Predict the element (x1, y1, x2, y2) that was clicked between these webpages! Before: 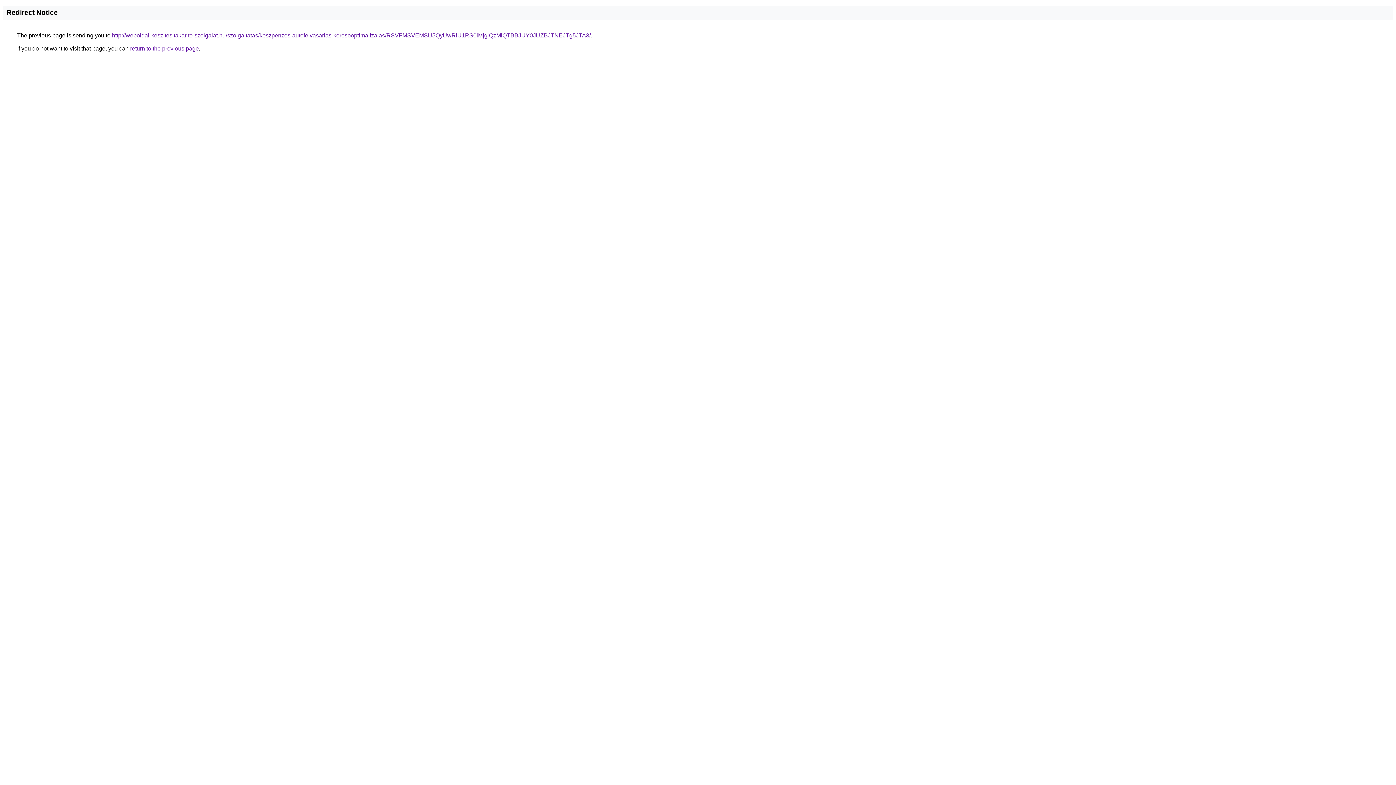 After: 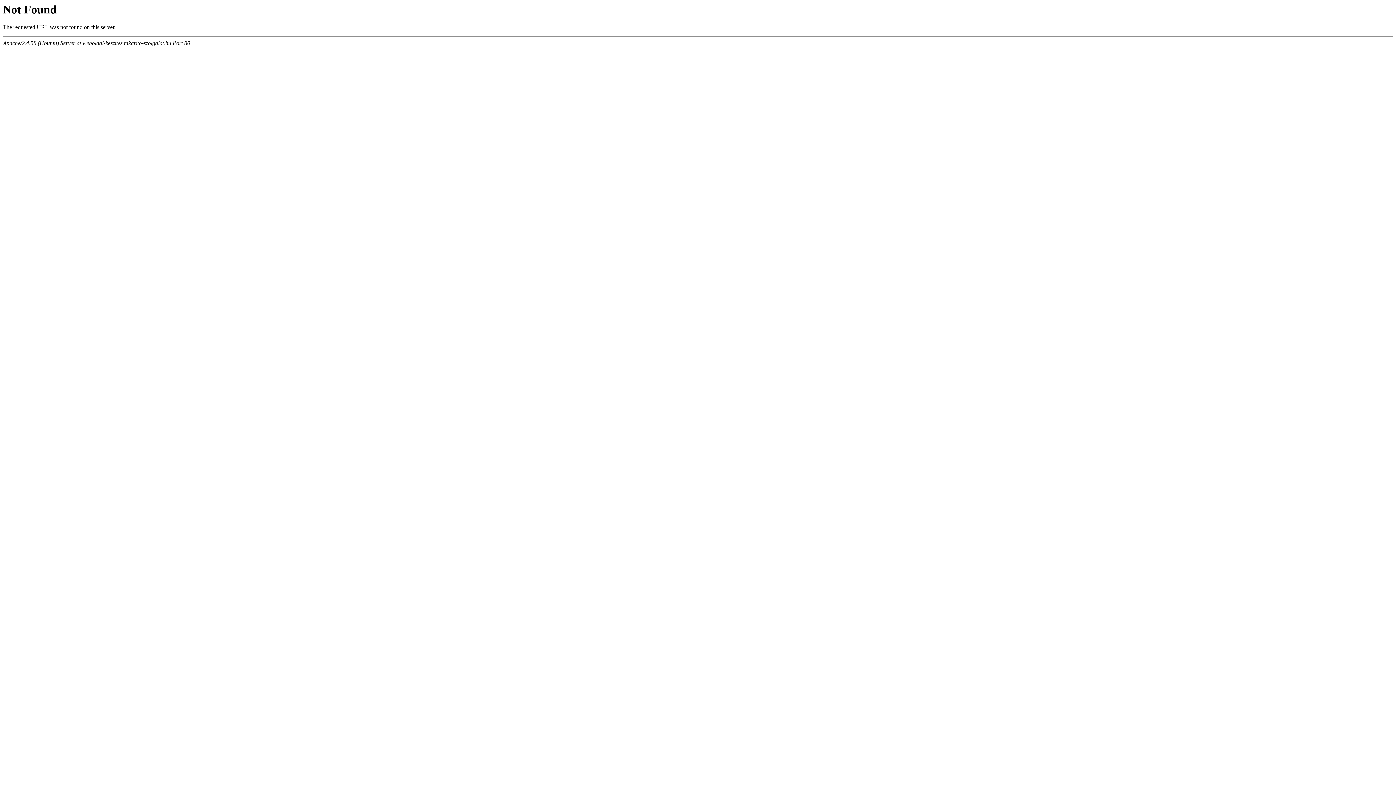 Action: label: http://weboldal-keszites.takarito-szolgalat.hu/szolgaltatas/keszpenzes-autofelvasarlas-keresooptimalizalas/RSVFMSVEMSU5QyUwRiU1RS0lMjglQzMlQTBBJUY0JUZBJTNEJTg5JTA3/ bbox: (112, 32, 590, 38)